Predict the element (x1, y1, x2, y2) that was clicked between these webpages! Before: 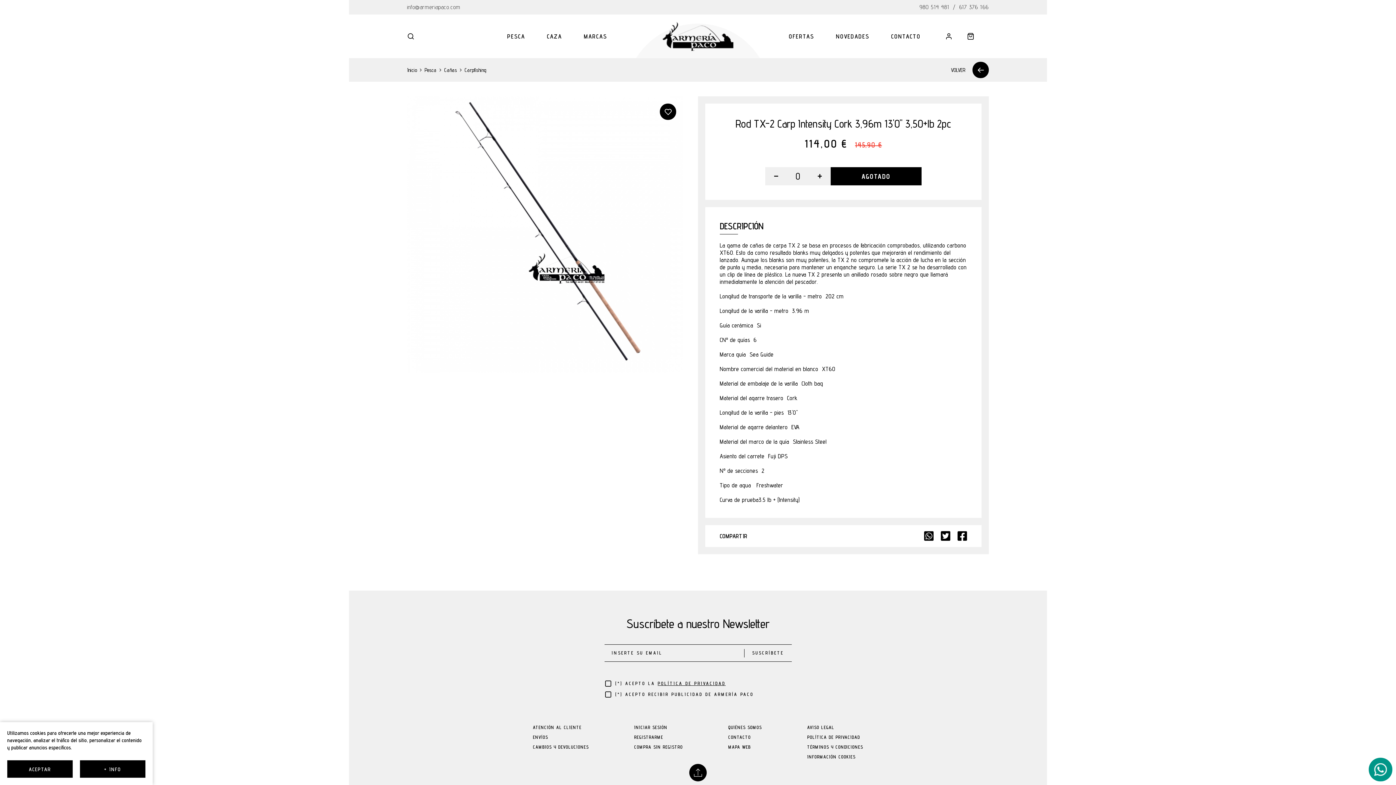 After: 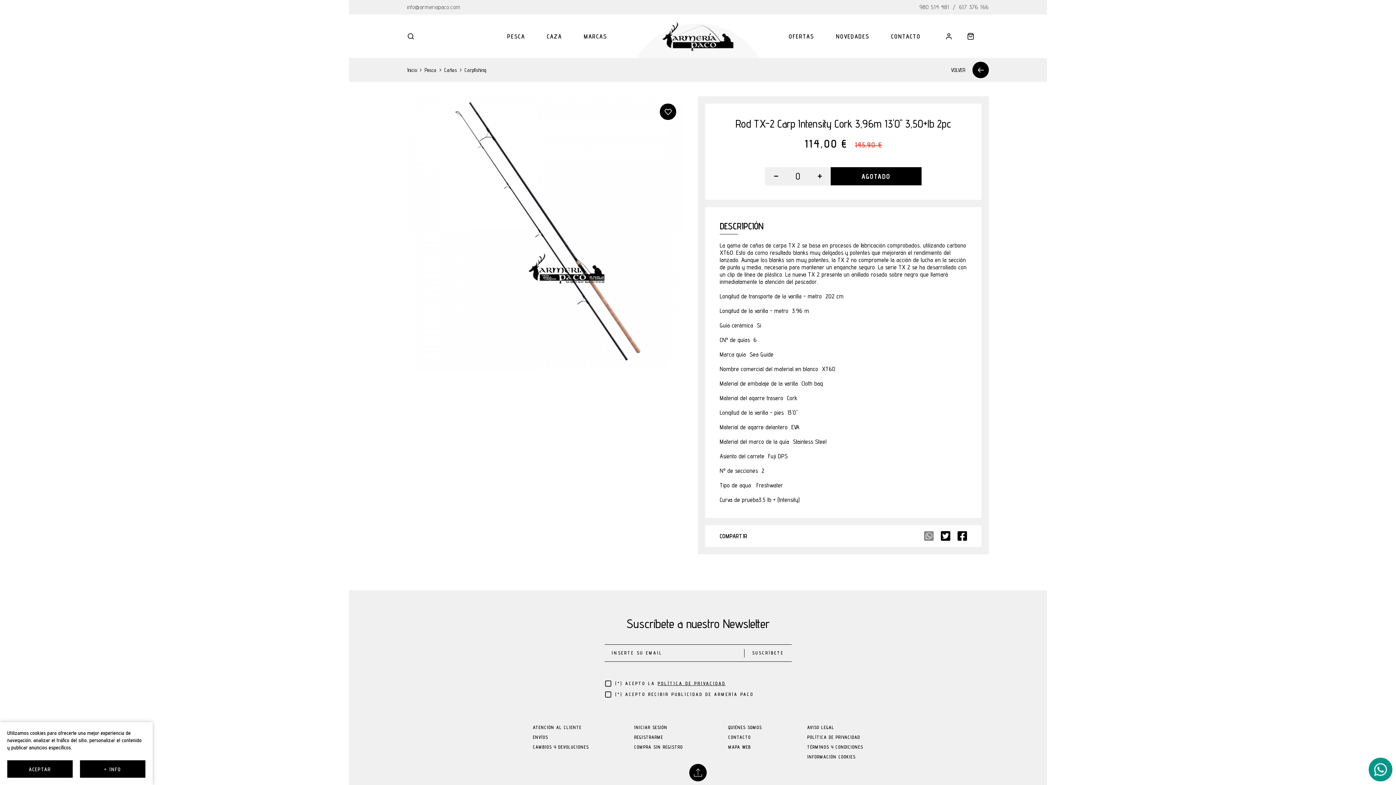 Action: bbox: (924, 530, 933, 541)